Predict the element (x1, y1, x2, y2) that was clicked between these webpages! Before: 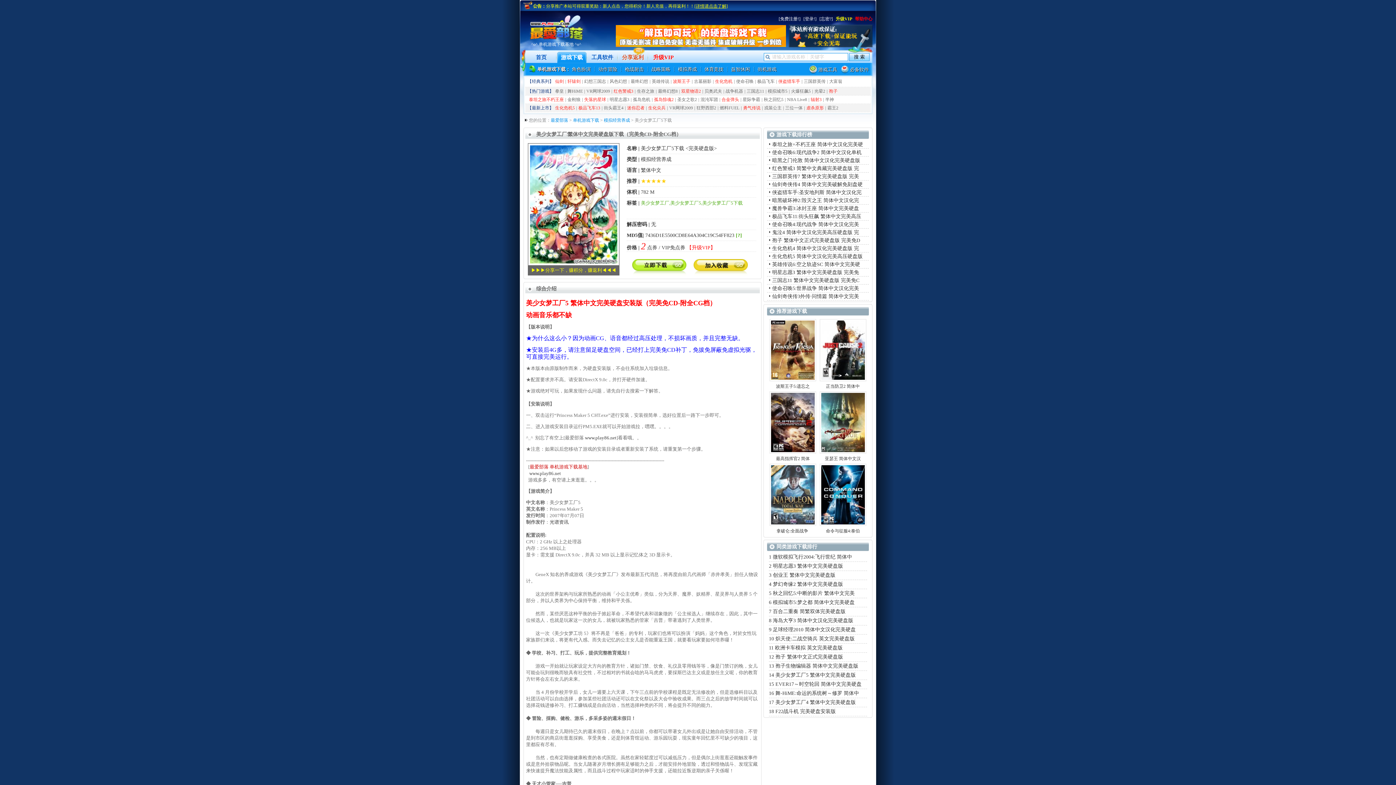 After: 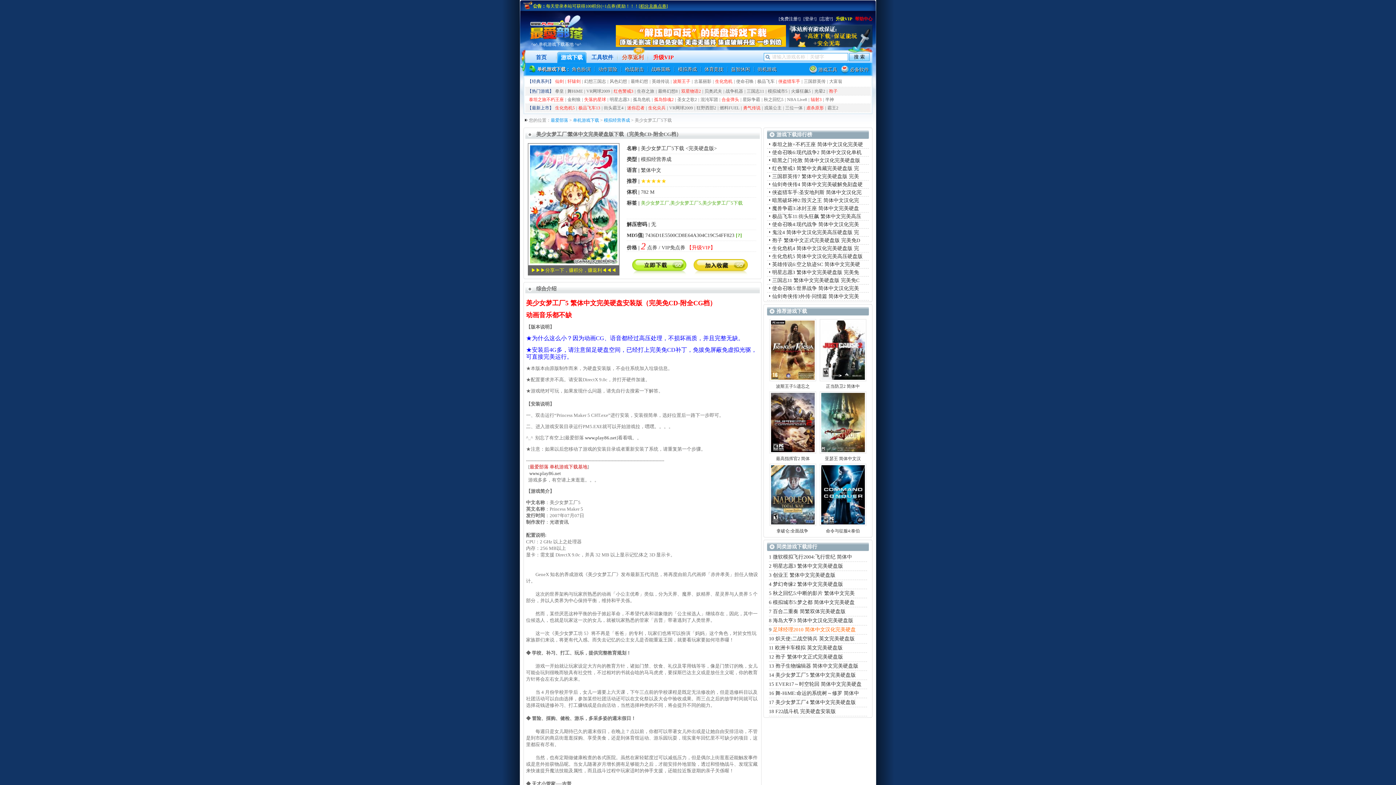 Action: label: 足球经理2010 简体中文汉化完美硬盘 bbox: (773, 627, 856, 632)